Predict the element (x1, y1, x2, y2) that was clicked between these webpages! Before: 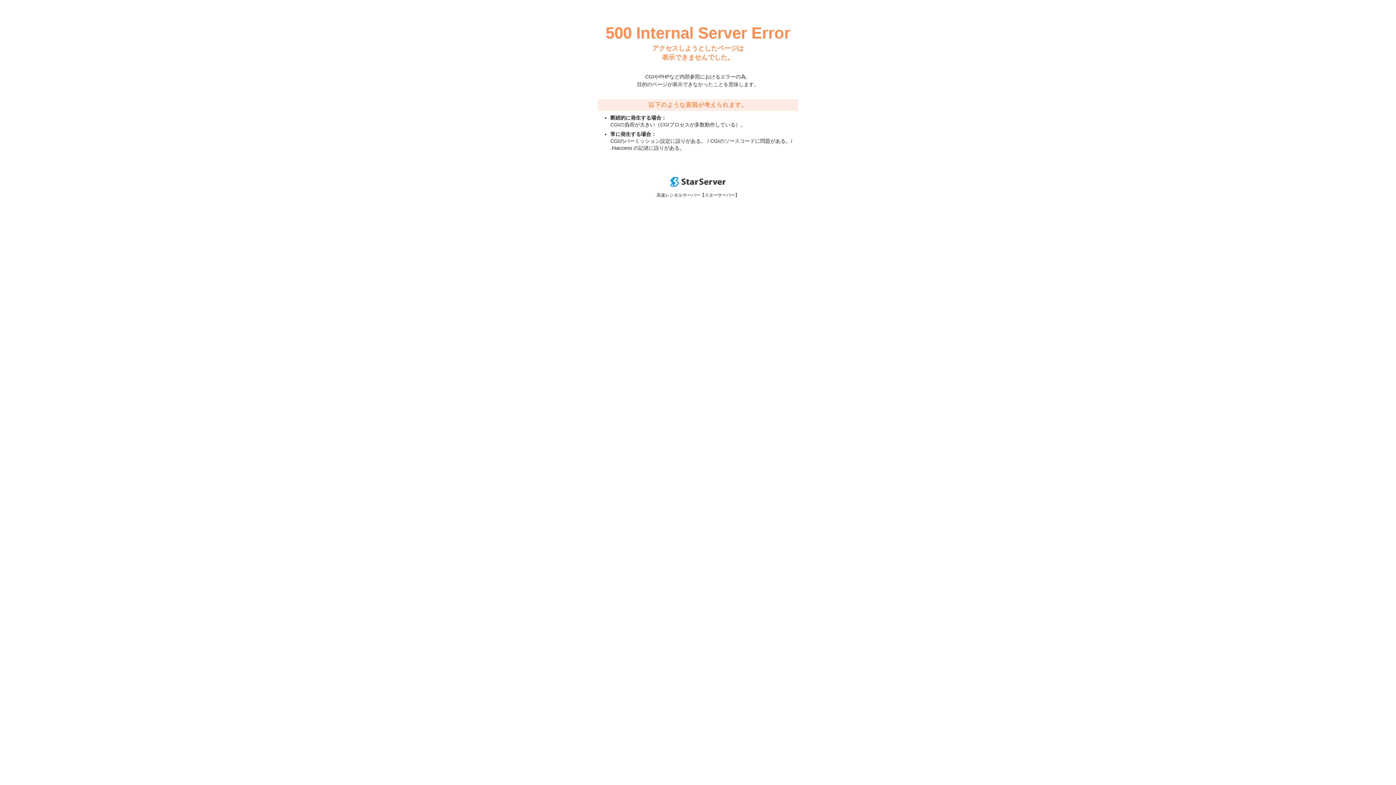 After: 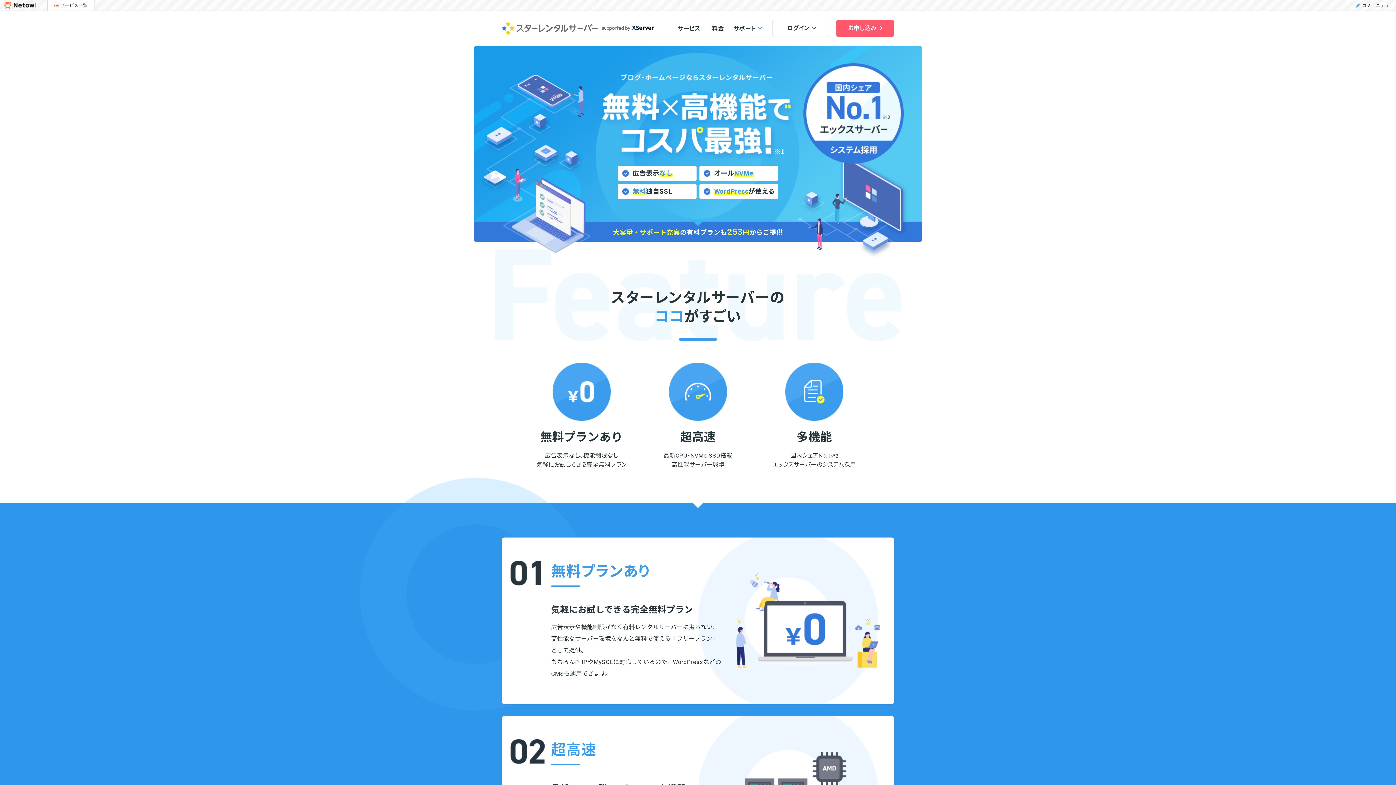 Action: bbox: (670, 182, 725, 188)